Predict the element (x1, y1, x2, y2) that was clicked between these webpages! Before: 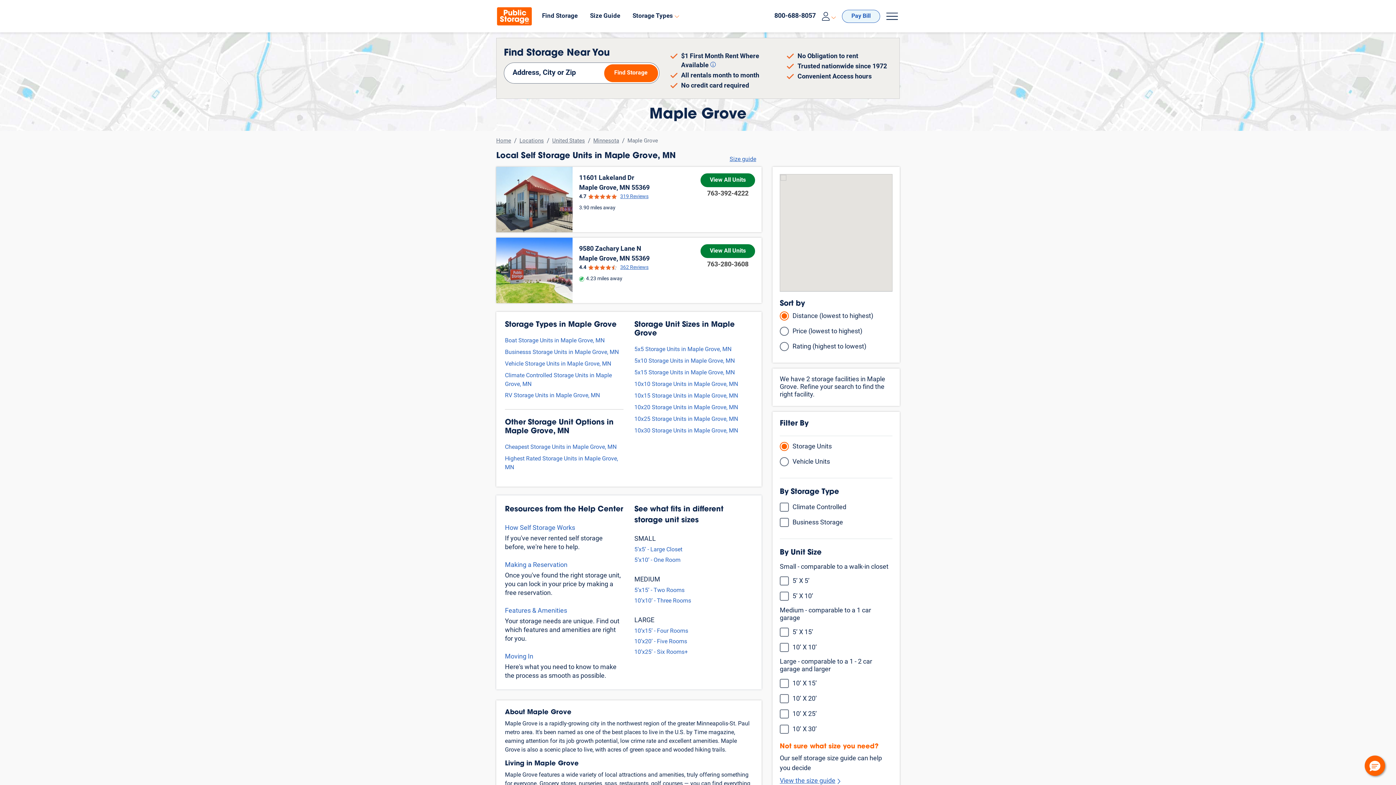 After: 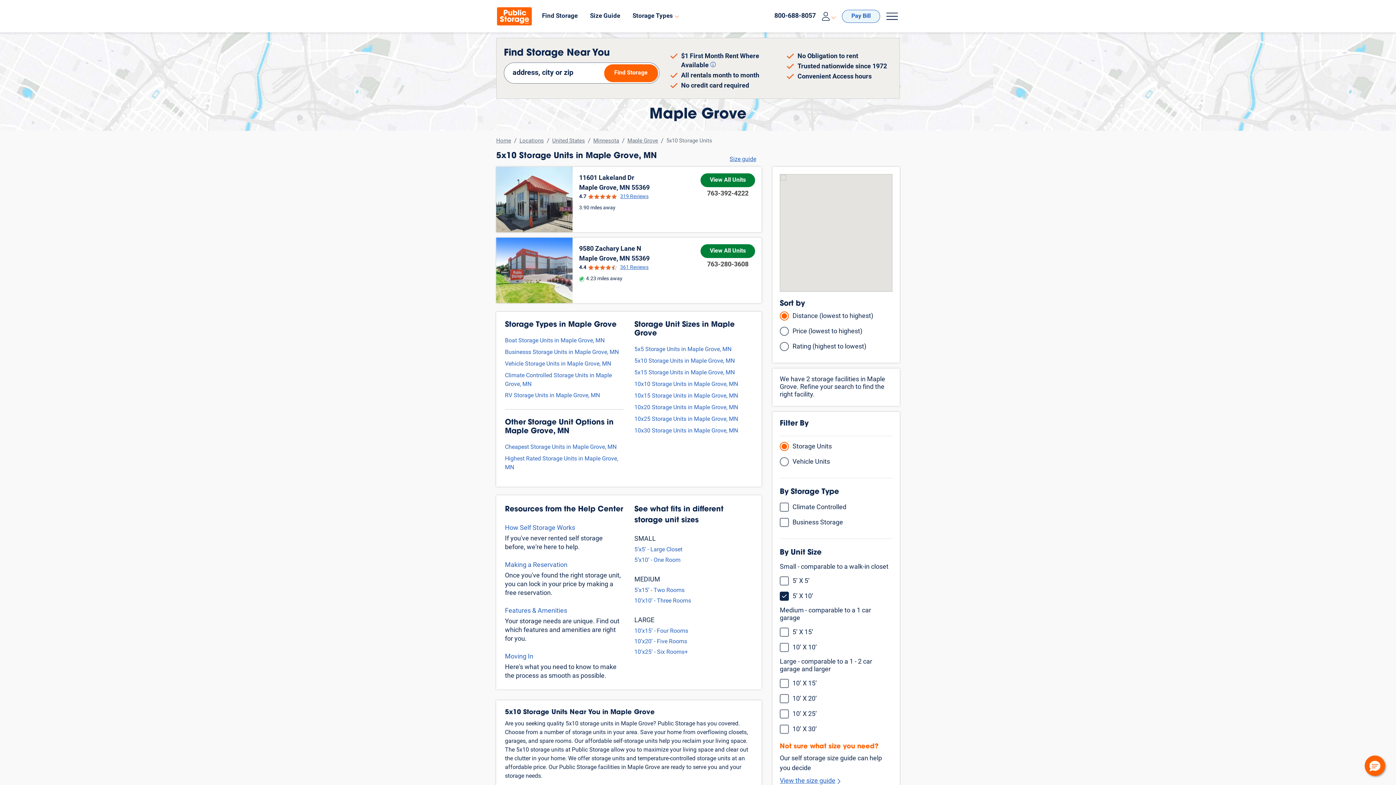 Action: bbox: (634, 357, 734, 365) label: 5x10 Storage Units in Maple Grove, MN